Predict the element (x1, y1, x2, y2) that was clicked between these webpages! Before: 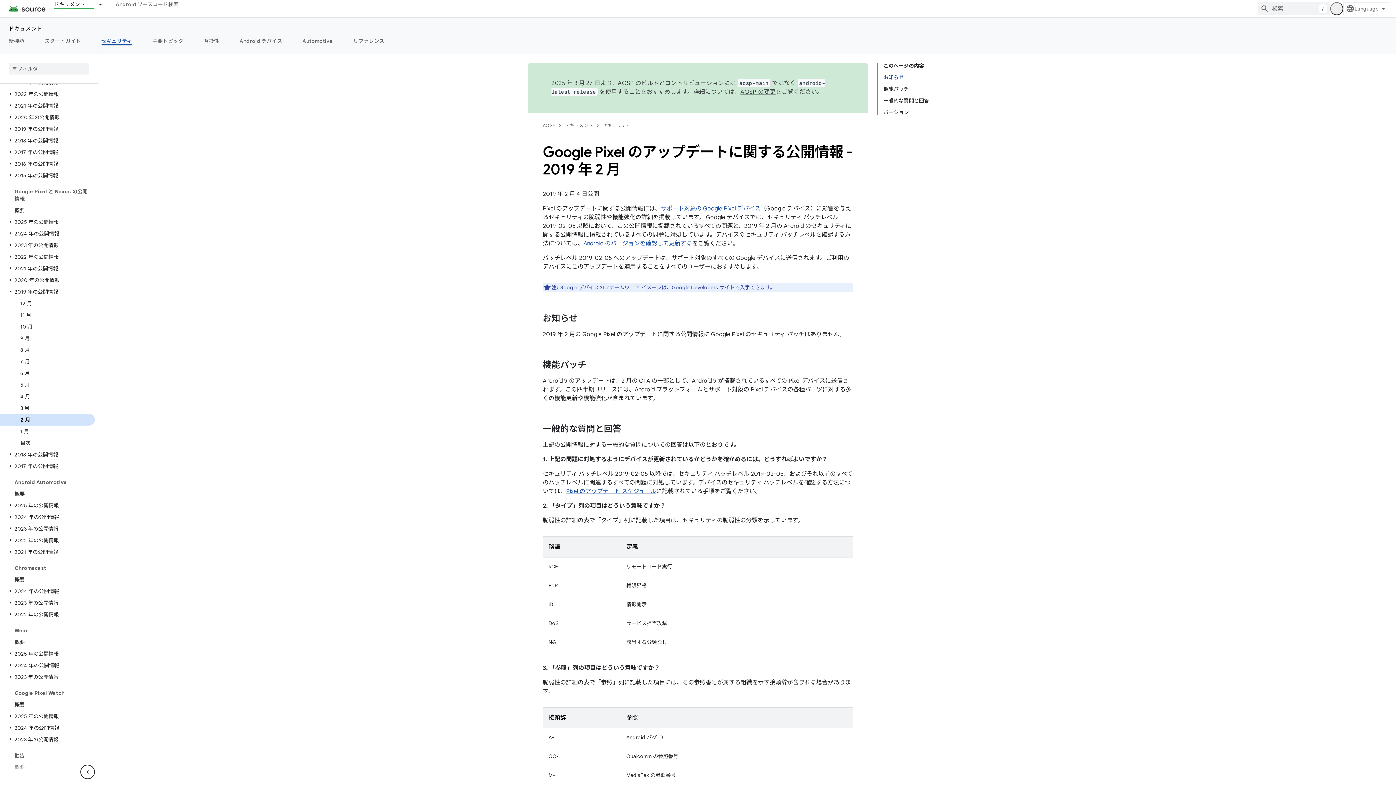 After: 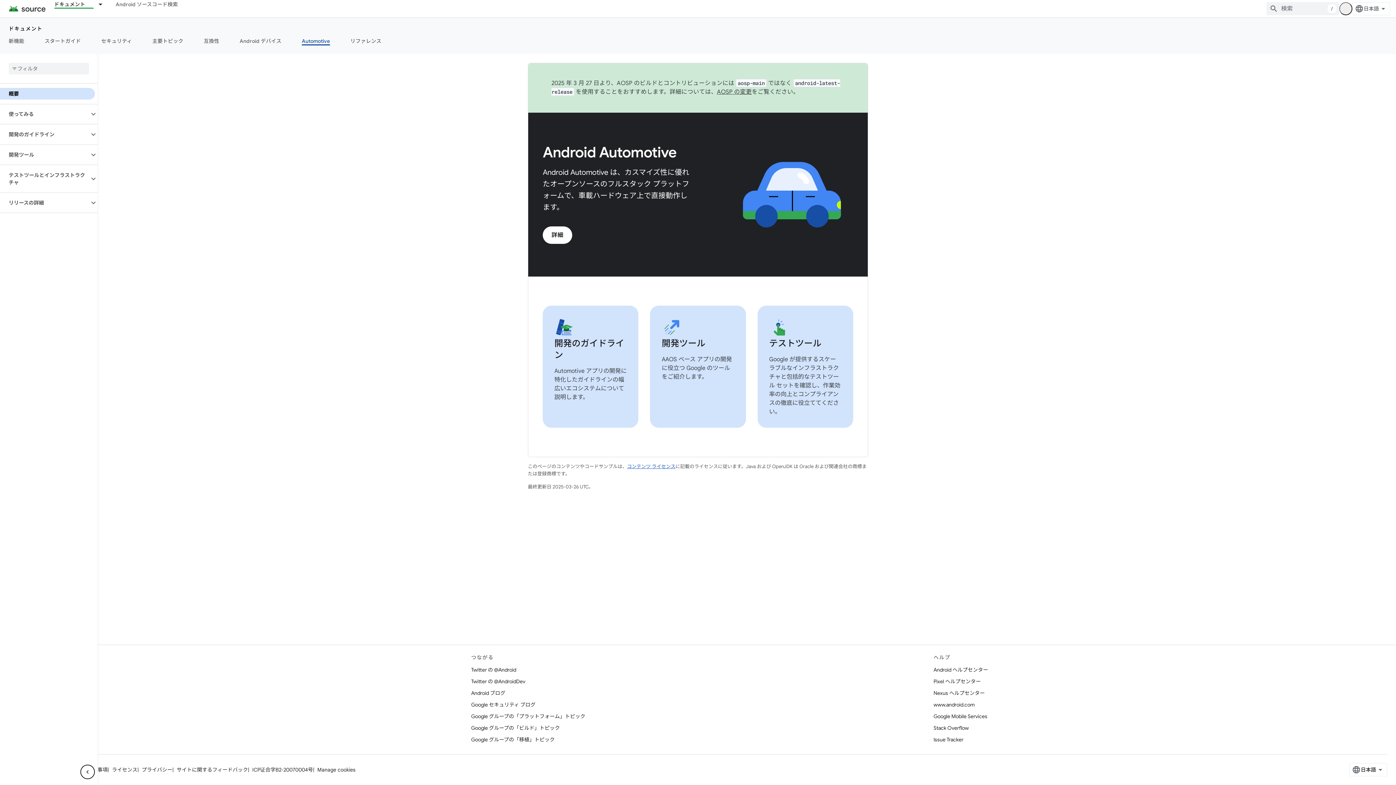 Action: label: Automotive bbox: (292, 36, 343, 45)